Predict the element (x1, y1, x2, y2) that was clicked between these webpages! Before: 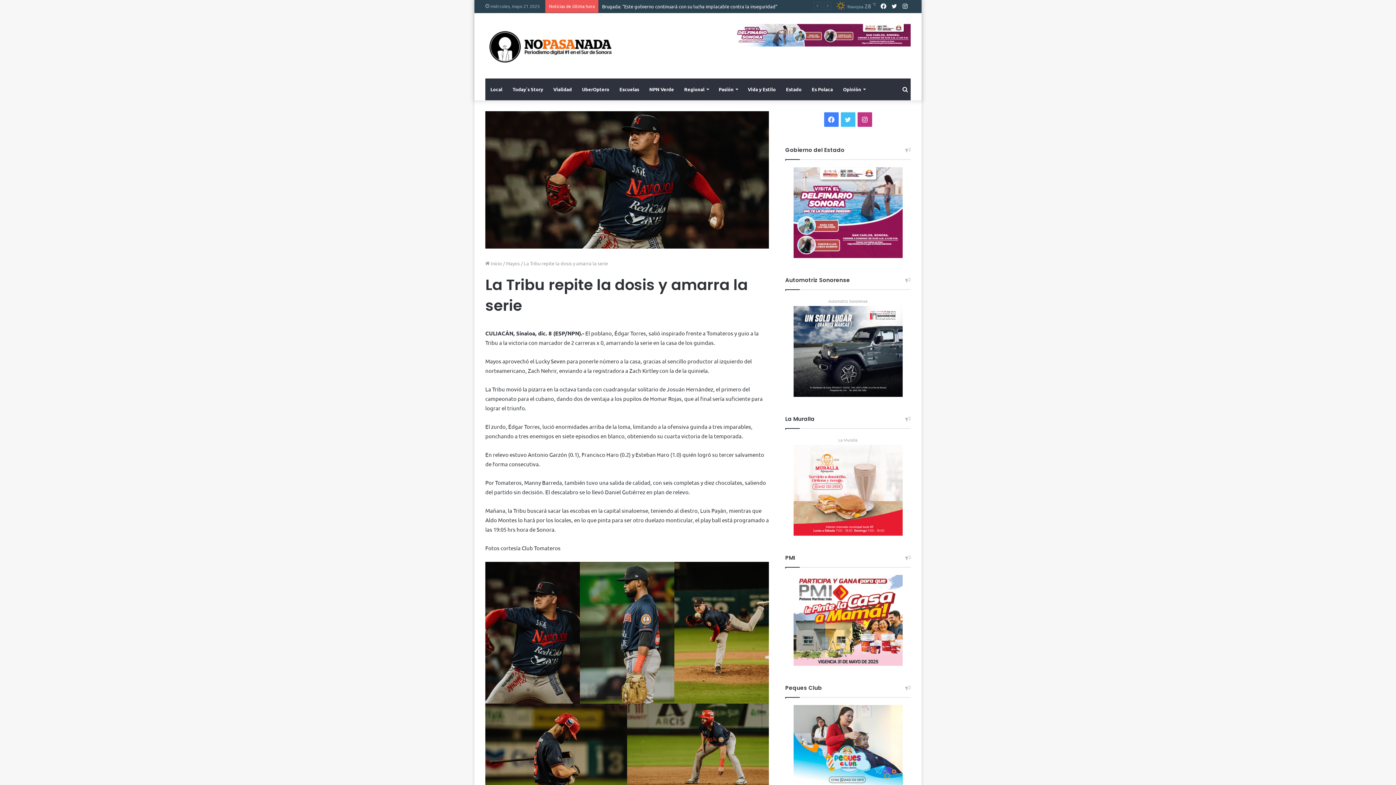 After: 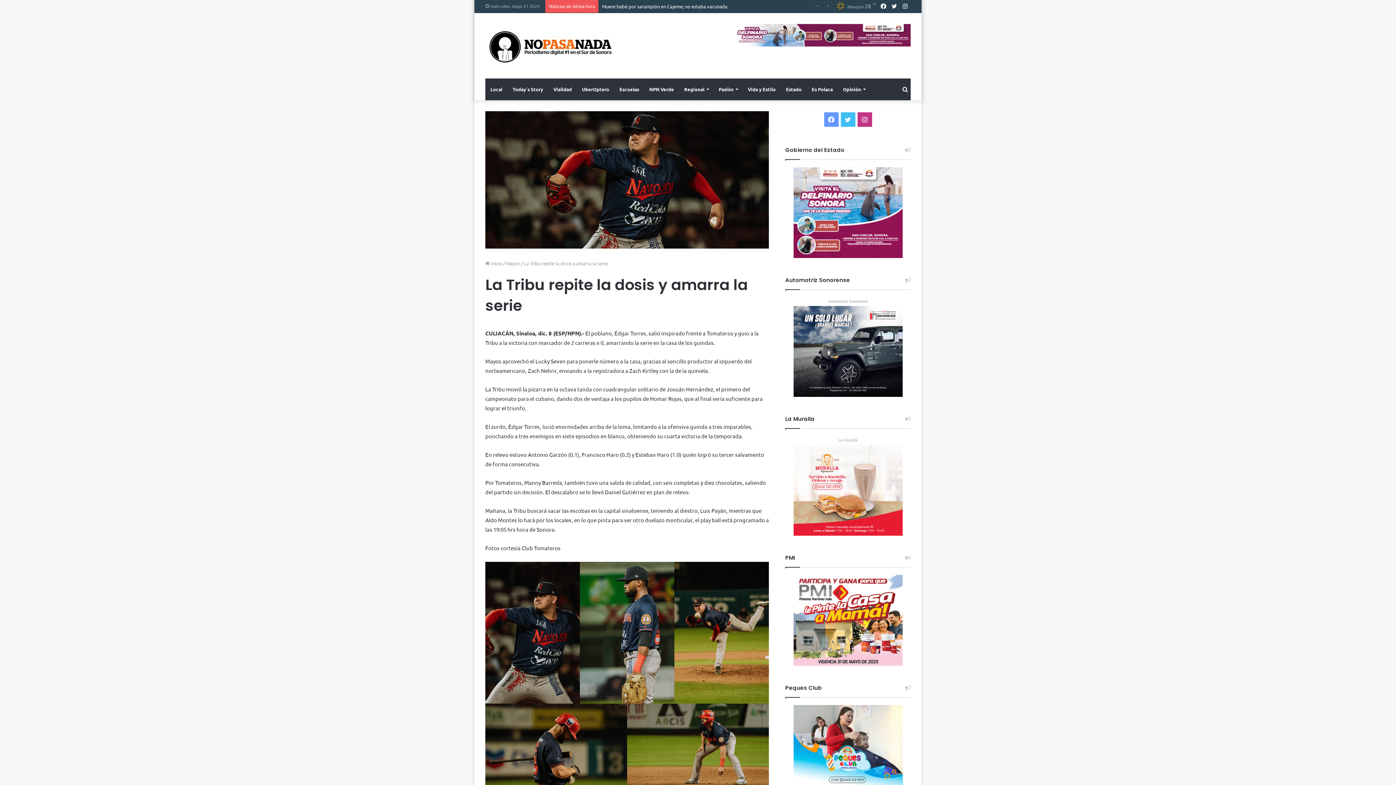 Action: bbox: (824, 112, 838, 126) label: Facebook